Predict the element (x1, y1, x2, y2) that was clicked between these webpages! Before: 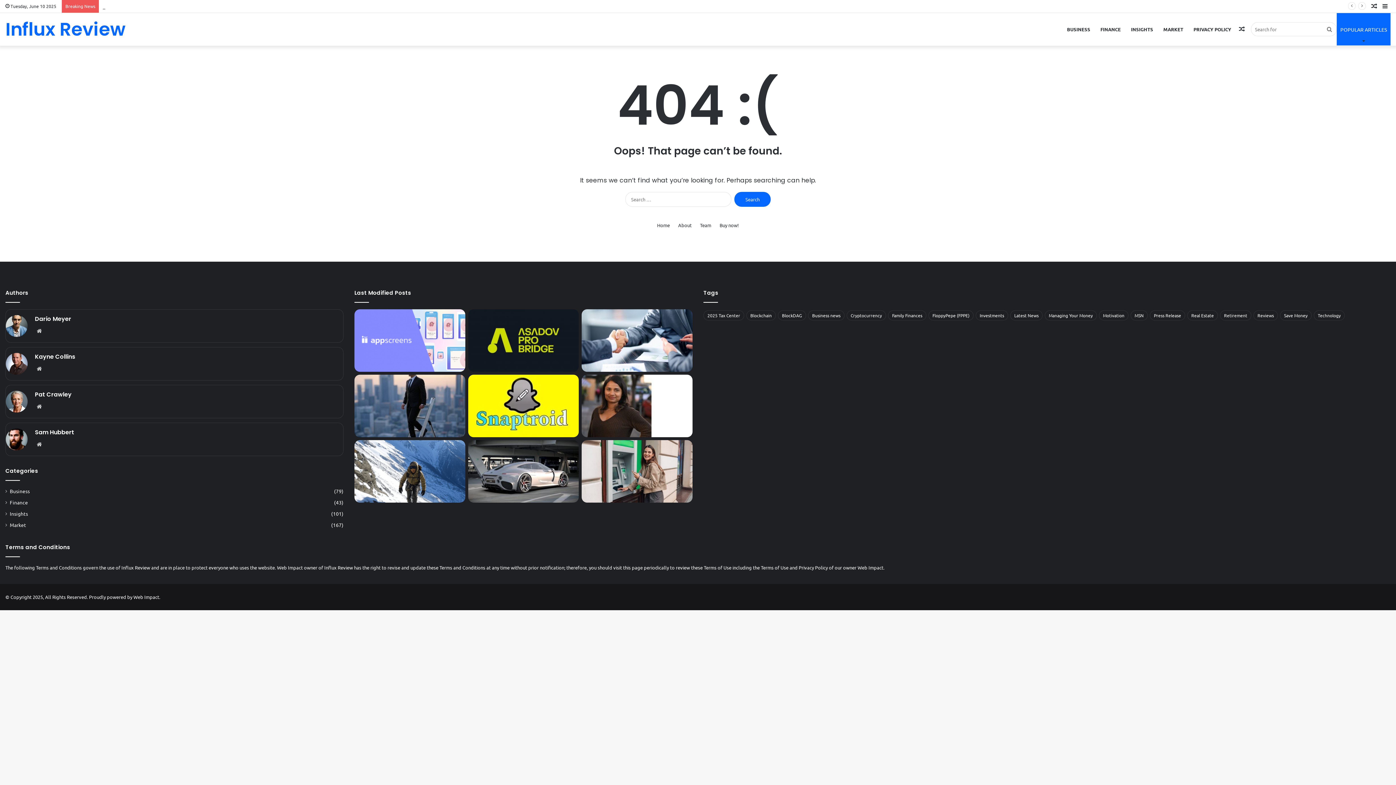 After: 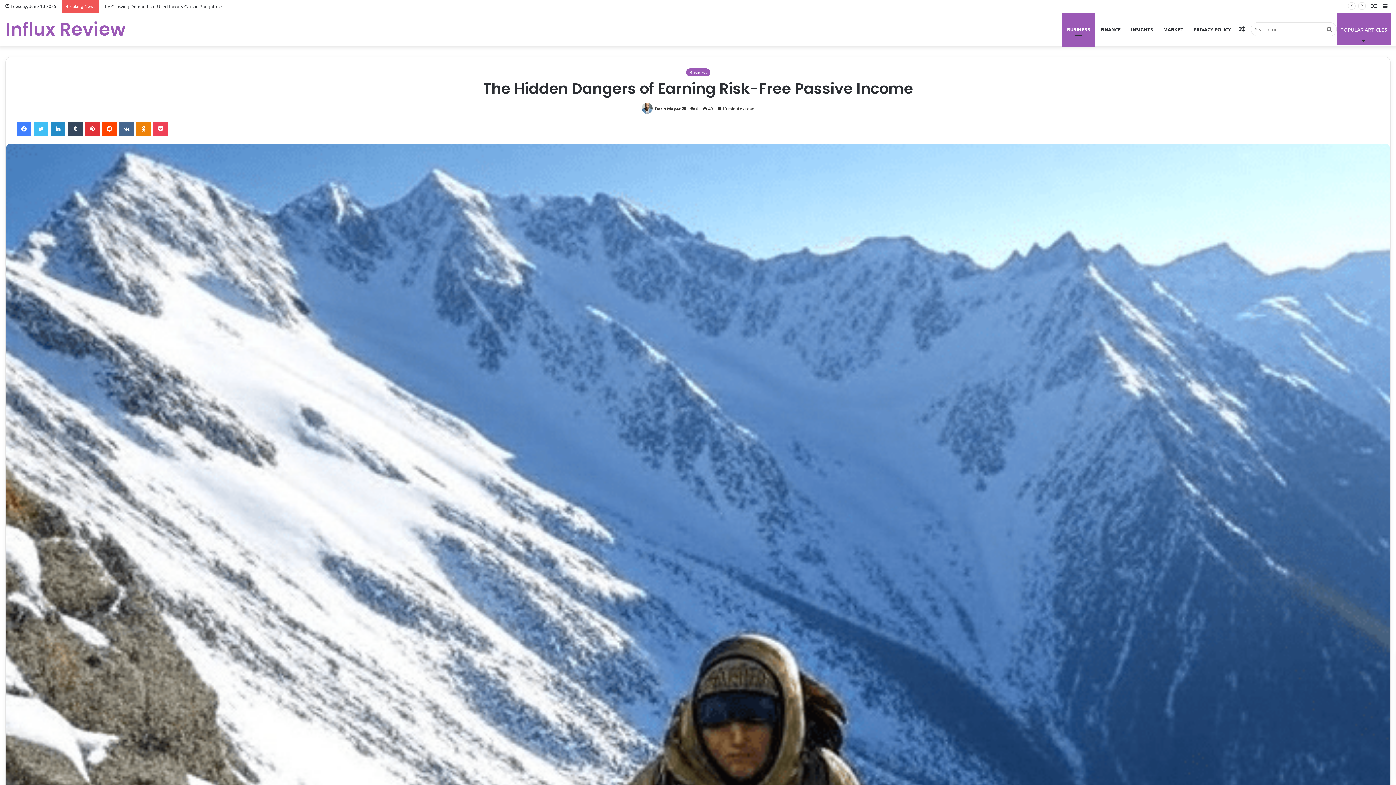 Action: bbox: (354, 440, 465, 502) label: The Hidden Dangers of Earning Risk-Free Passive Income